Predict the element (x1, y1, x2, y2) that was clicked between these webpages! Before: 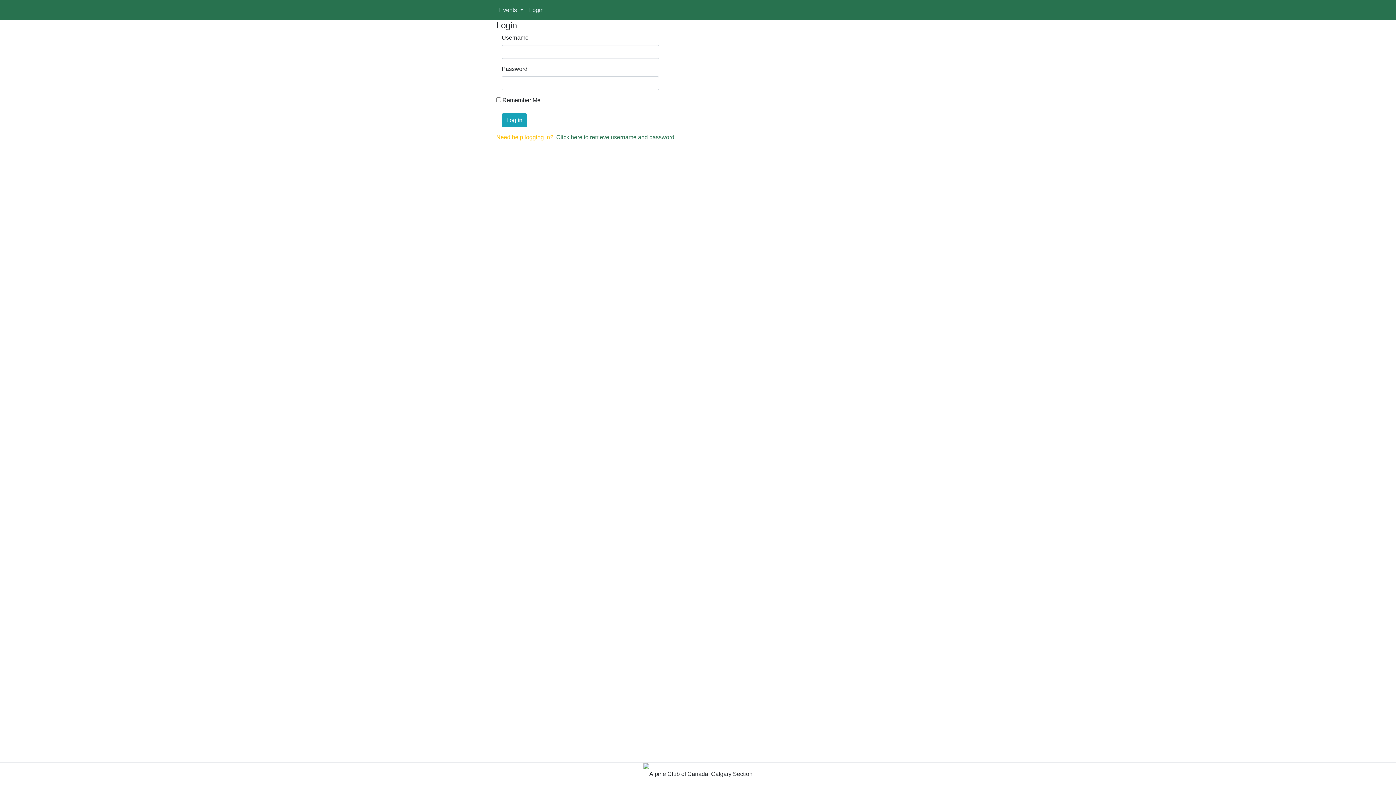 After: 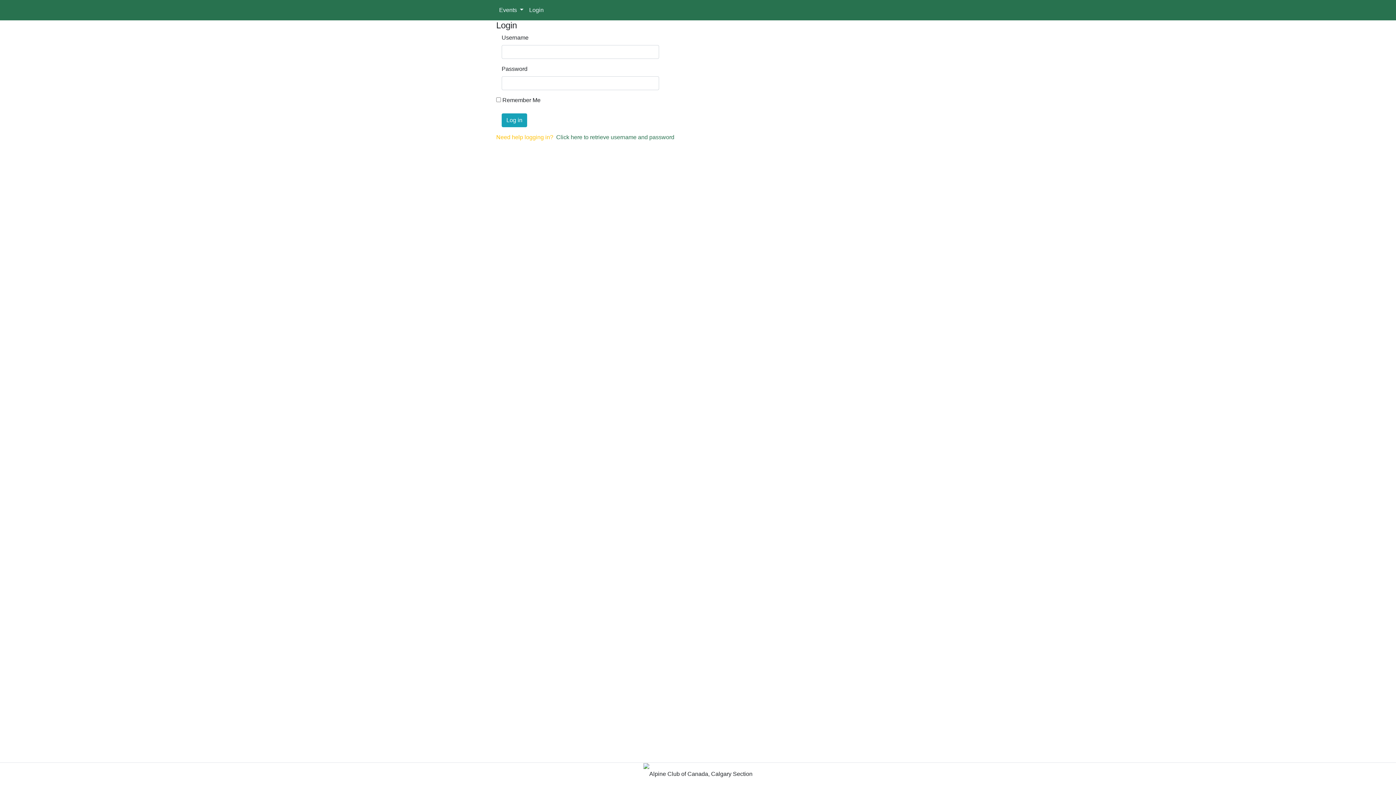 Action: label: Login bbox: (526, 2, 546, 17)